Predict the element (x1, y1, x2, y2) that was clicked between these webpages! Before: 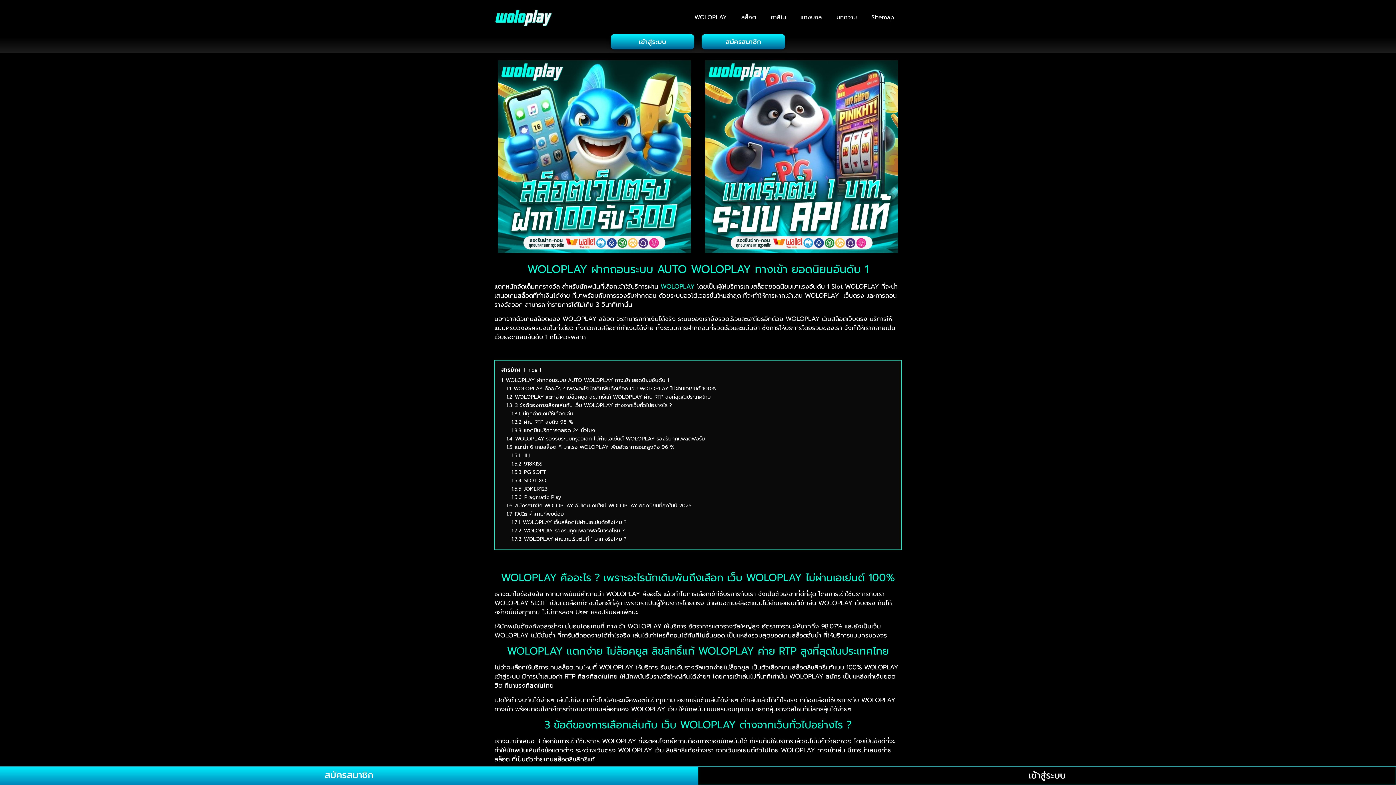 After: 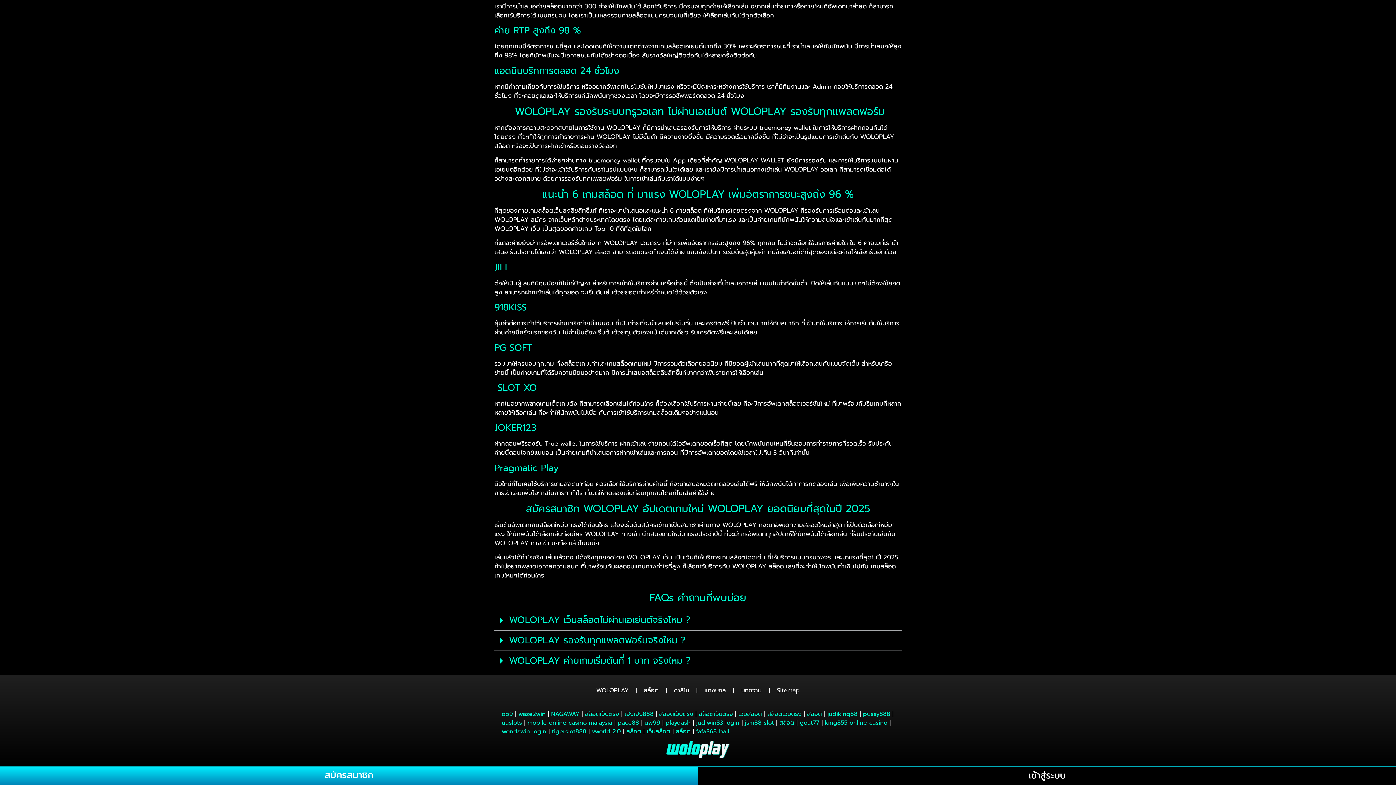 Action: bbox: (506, 434, 705, 442) label: 1.4 WOLOPLAY รองรับระบบทรูวอเลท ไม่ผ่านเอเย่นต์ WOLOPLAY รองรับทุกแพลตฟอร์ม